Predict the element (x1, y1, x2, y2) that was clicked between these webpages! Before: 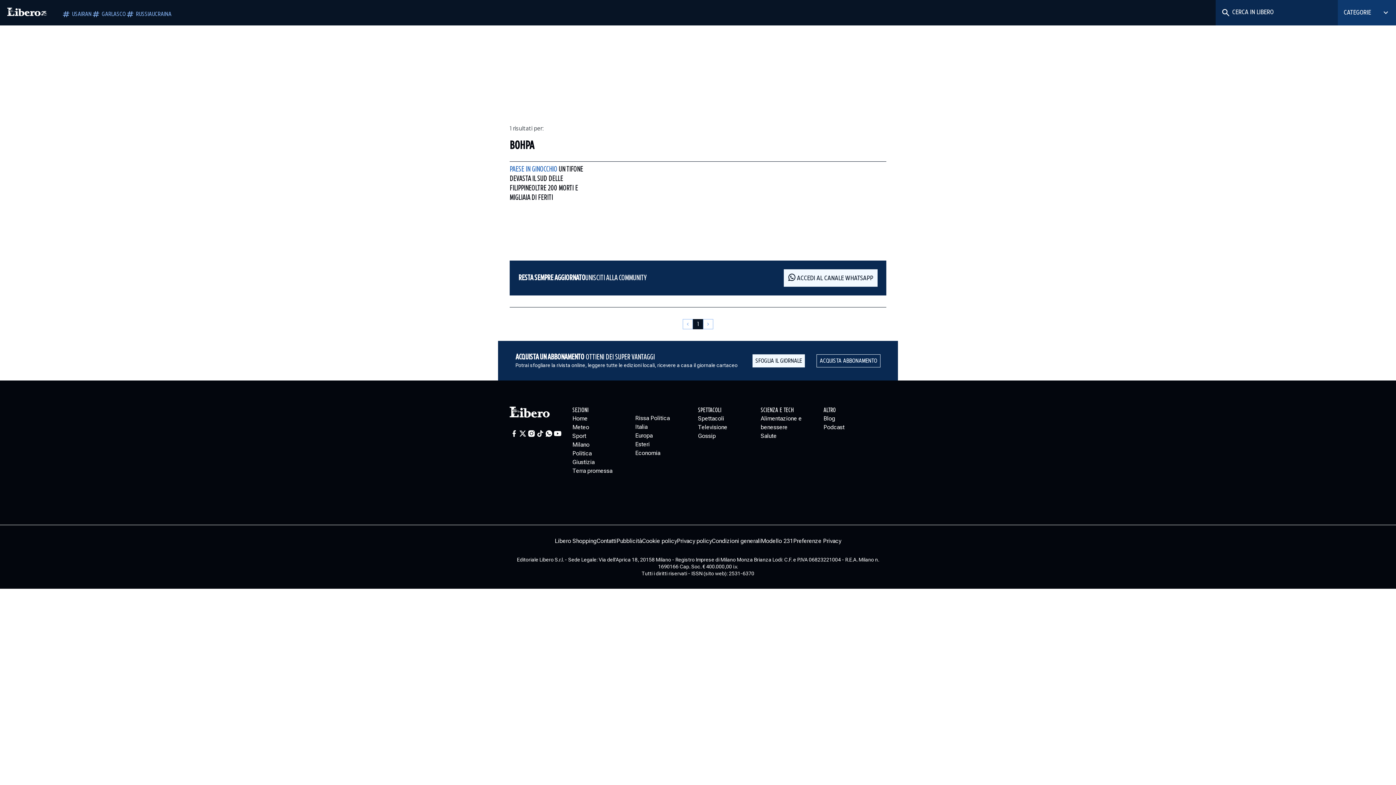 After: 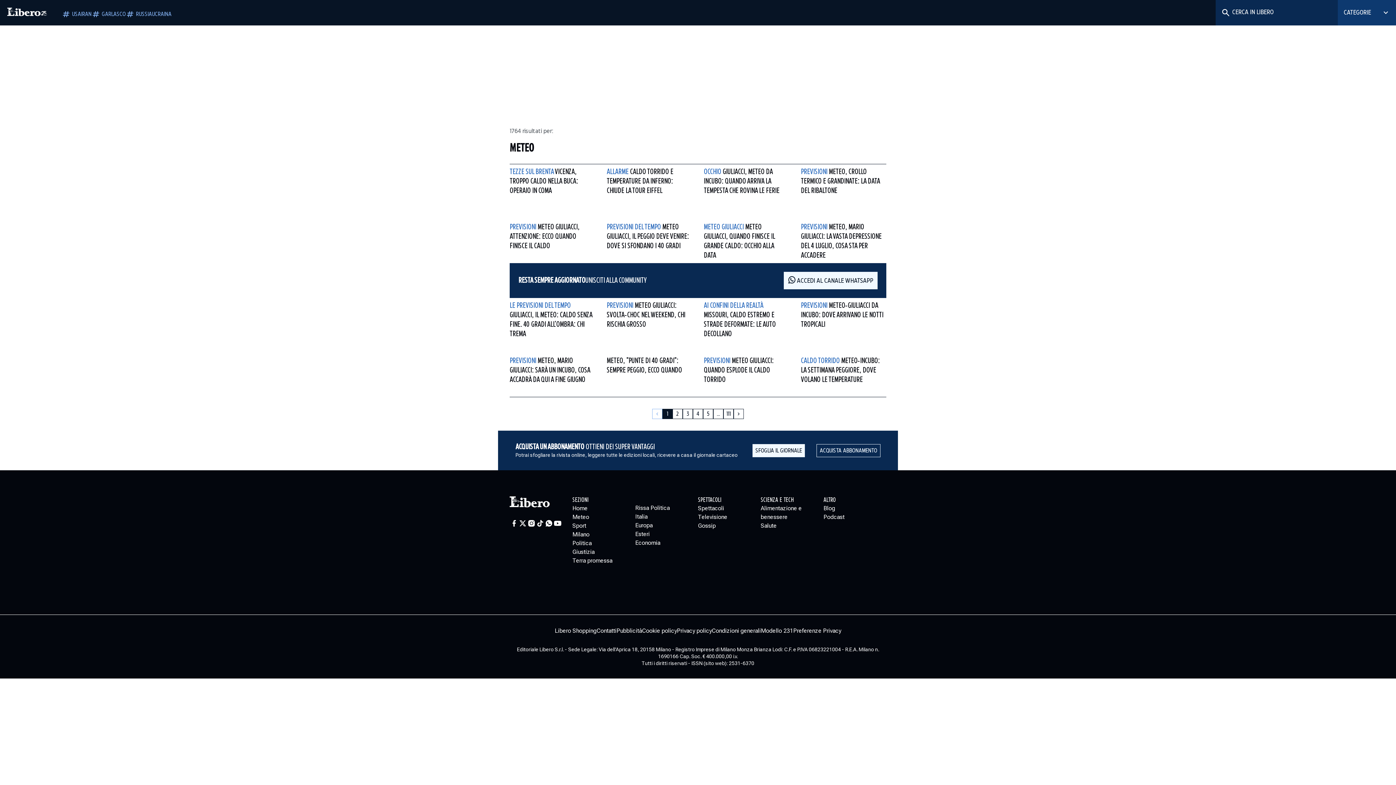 Action: label: Meteo bbox: (572, 423, 635, 432)